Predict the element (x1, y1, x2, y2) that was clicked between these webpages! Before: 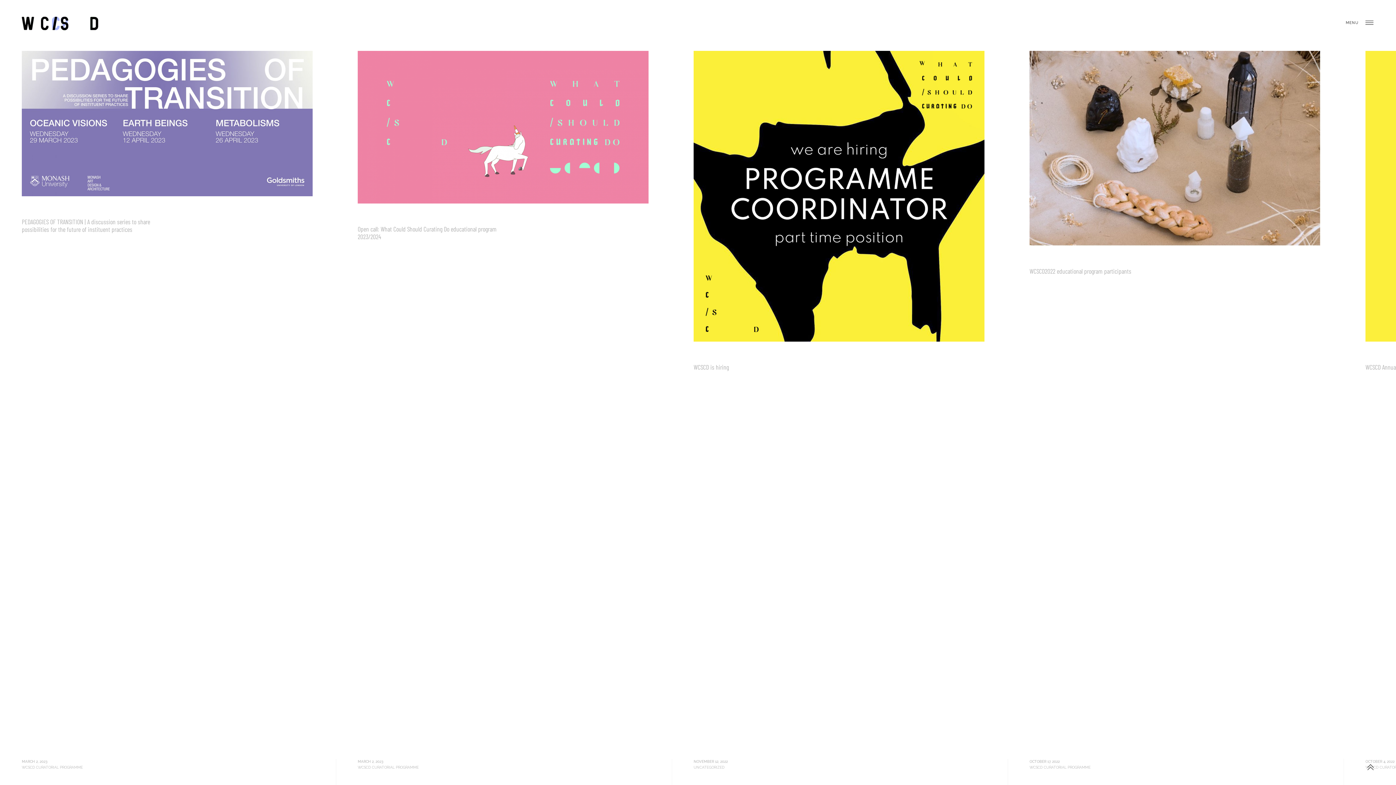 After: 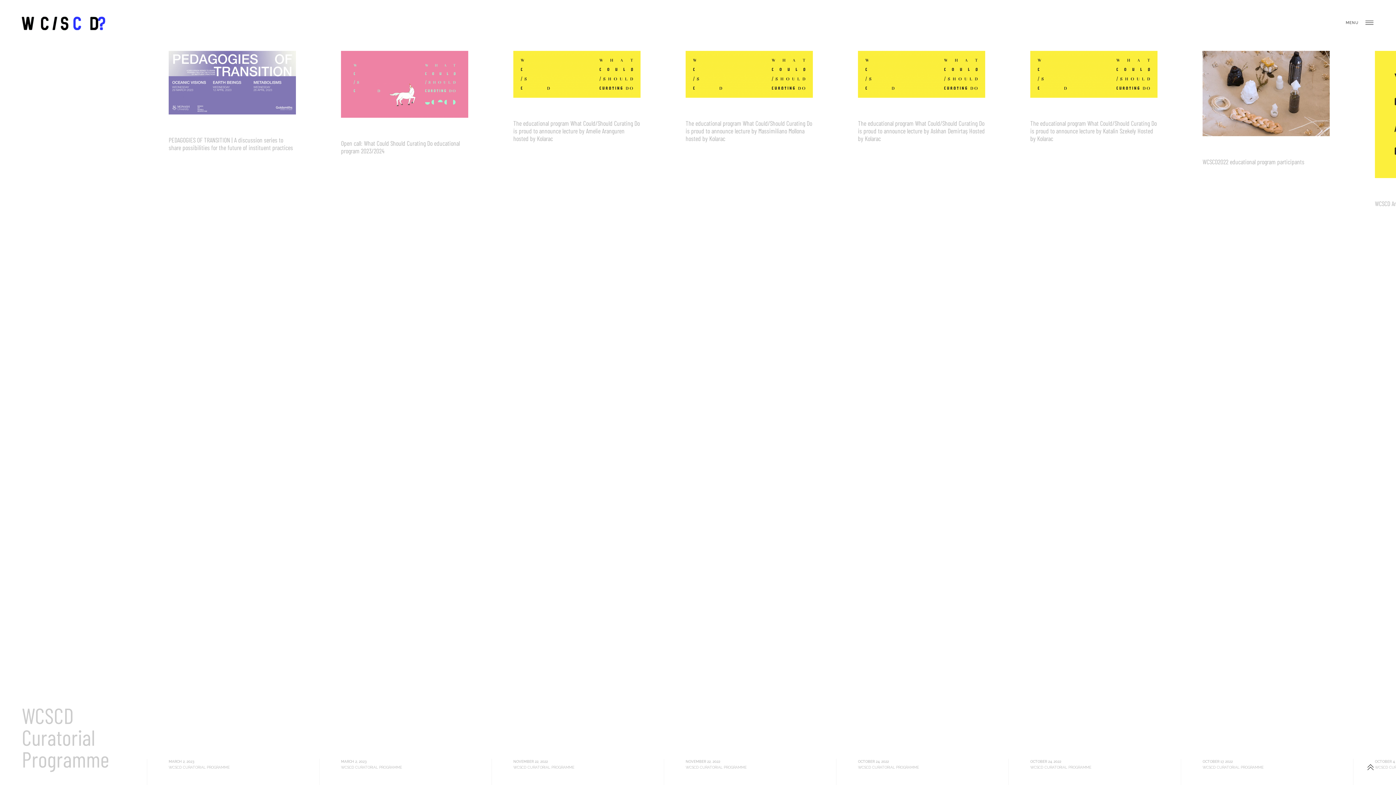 Action: label: WCSCD CURATORIAL PROGRAMME bbox: (357, 765, 418, 769)